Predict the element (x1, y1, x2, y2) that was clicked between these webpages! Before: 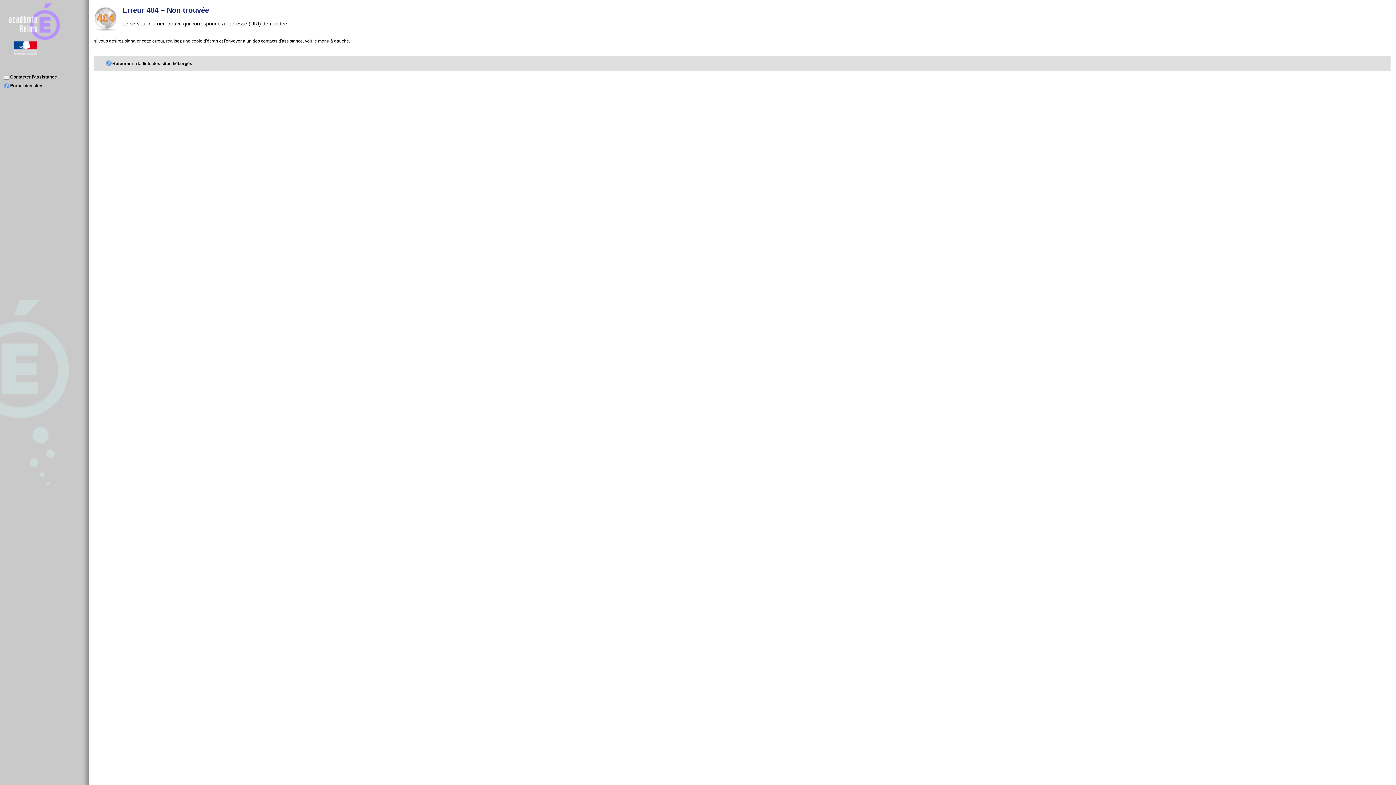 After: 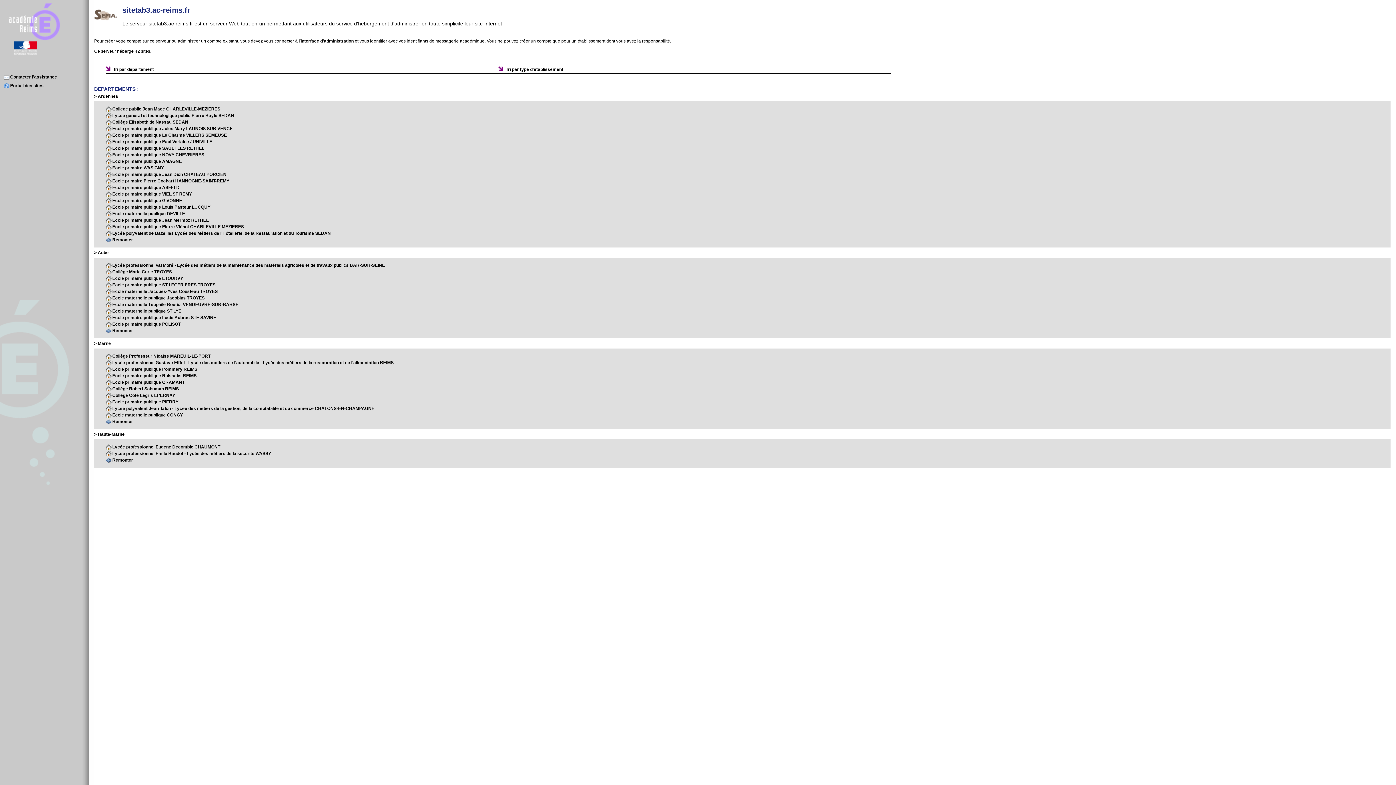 Action: label: Portail des sites bbox: (3, 83, 43, 88)